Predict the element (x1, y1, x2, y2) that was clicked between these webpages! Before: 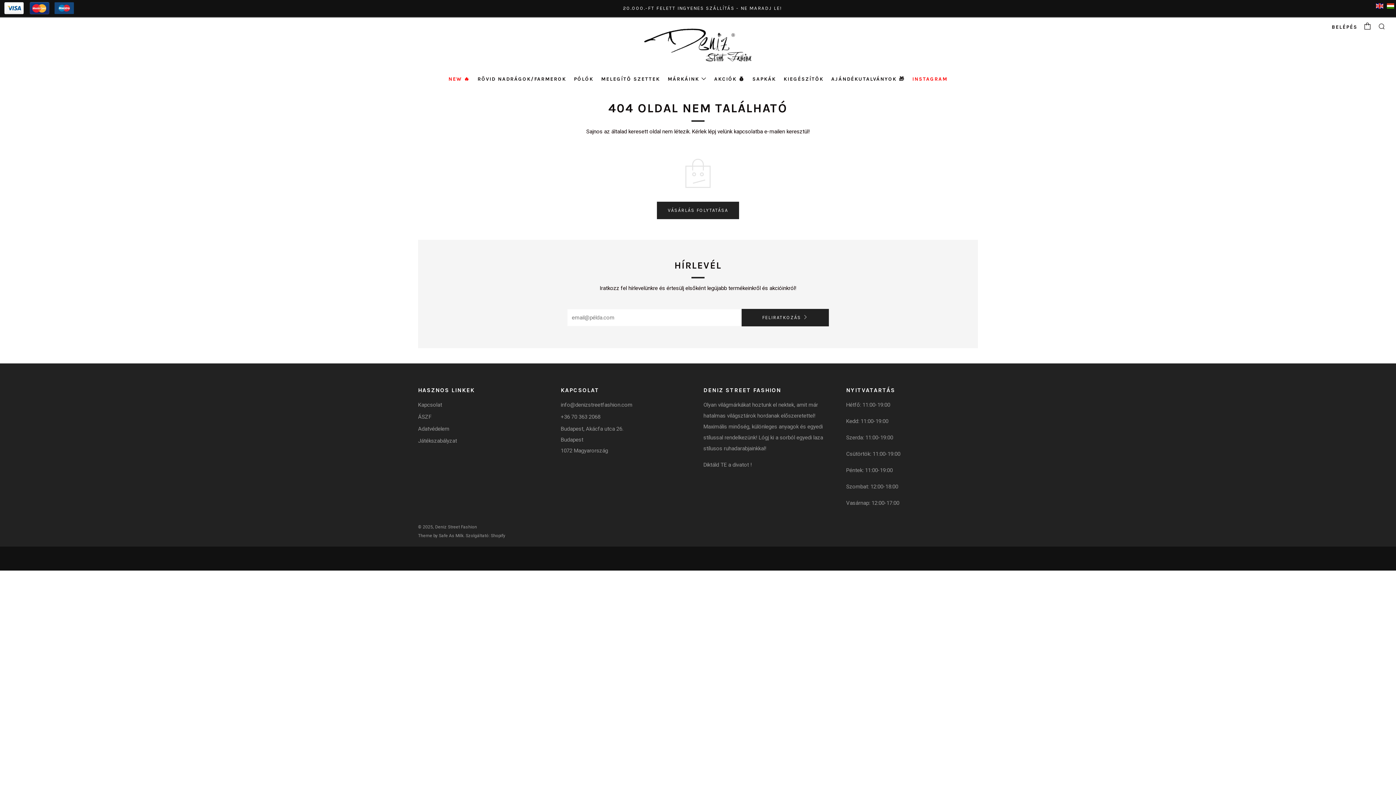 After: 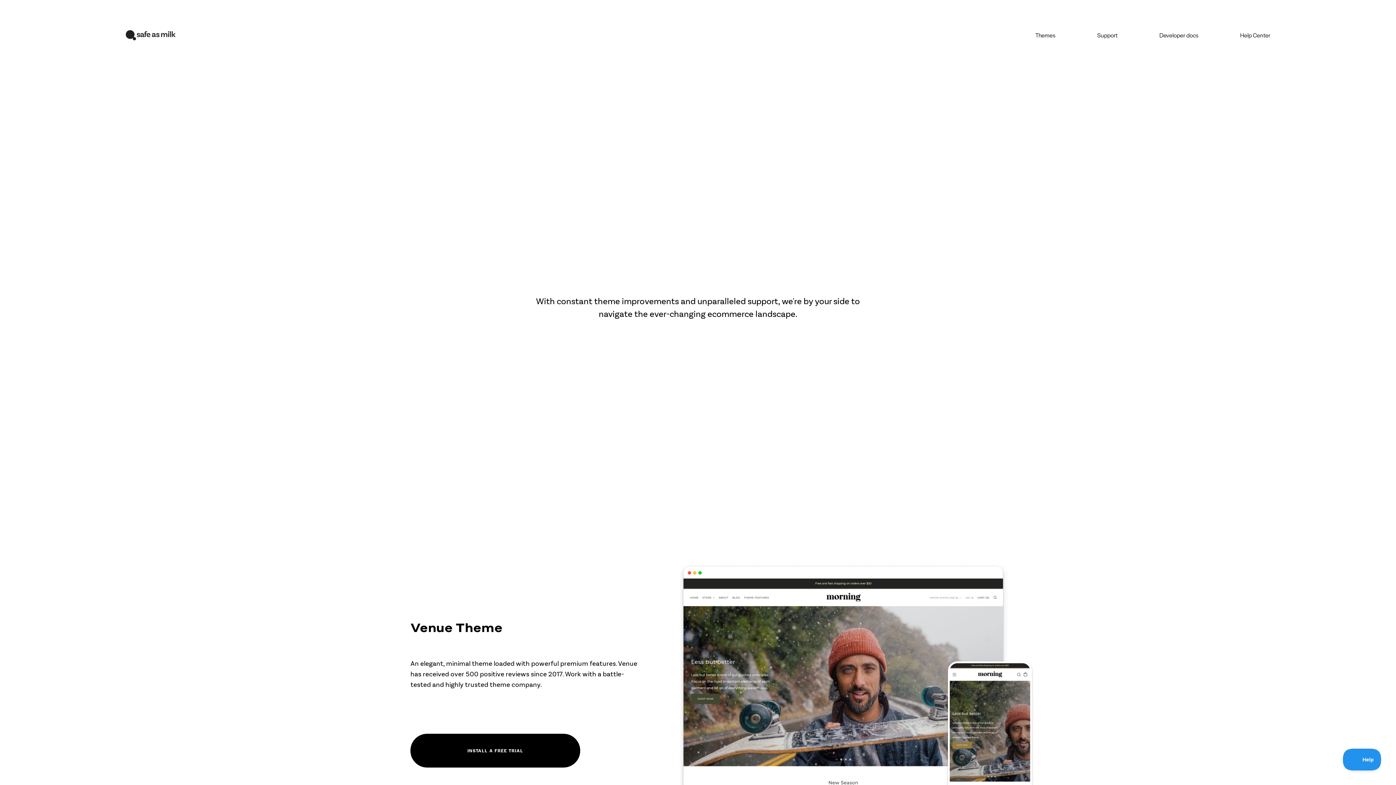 Action: bbox: (418, 533, 463, 538) label: Theme by Safe As Milk